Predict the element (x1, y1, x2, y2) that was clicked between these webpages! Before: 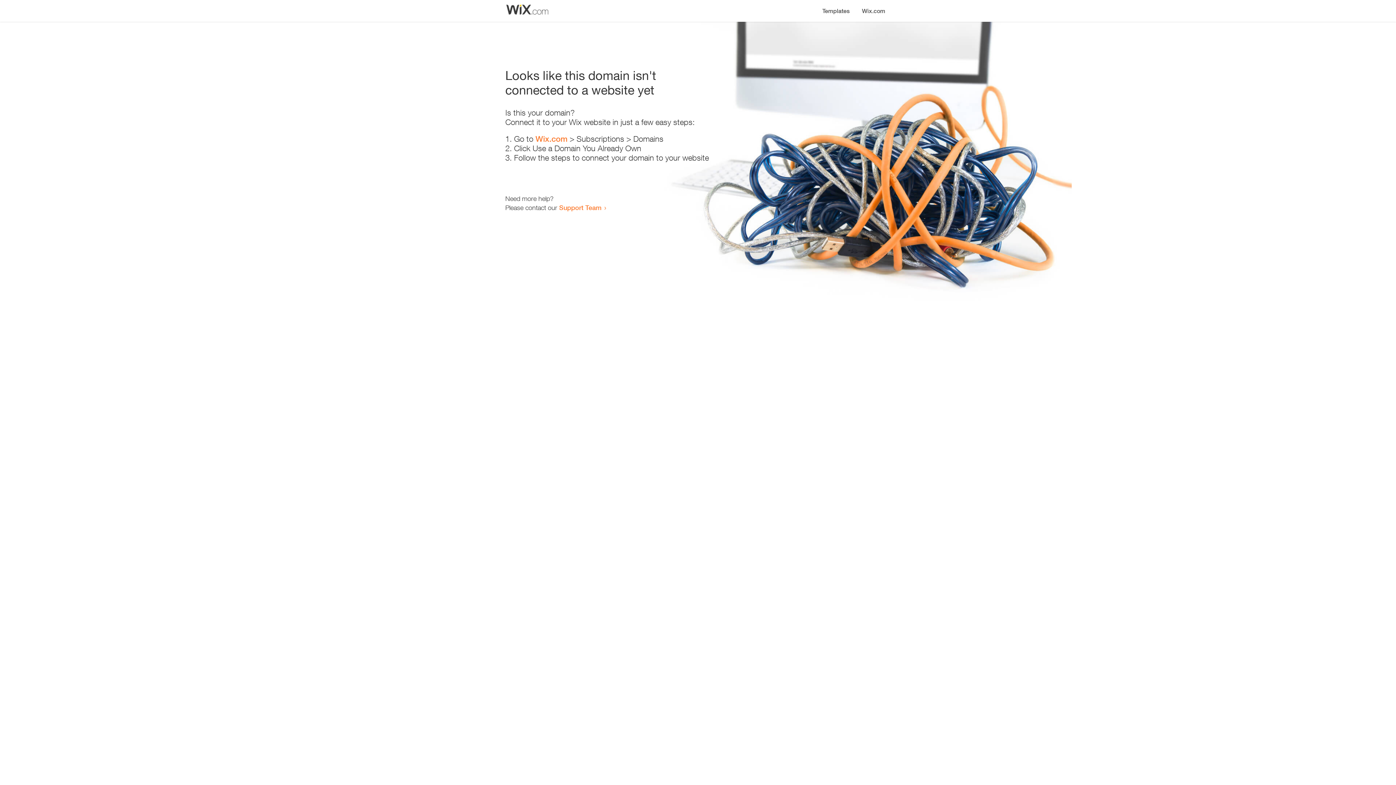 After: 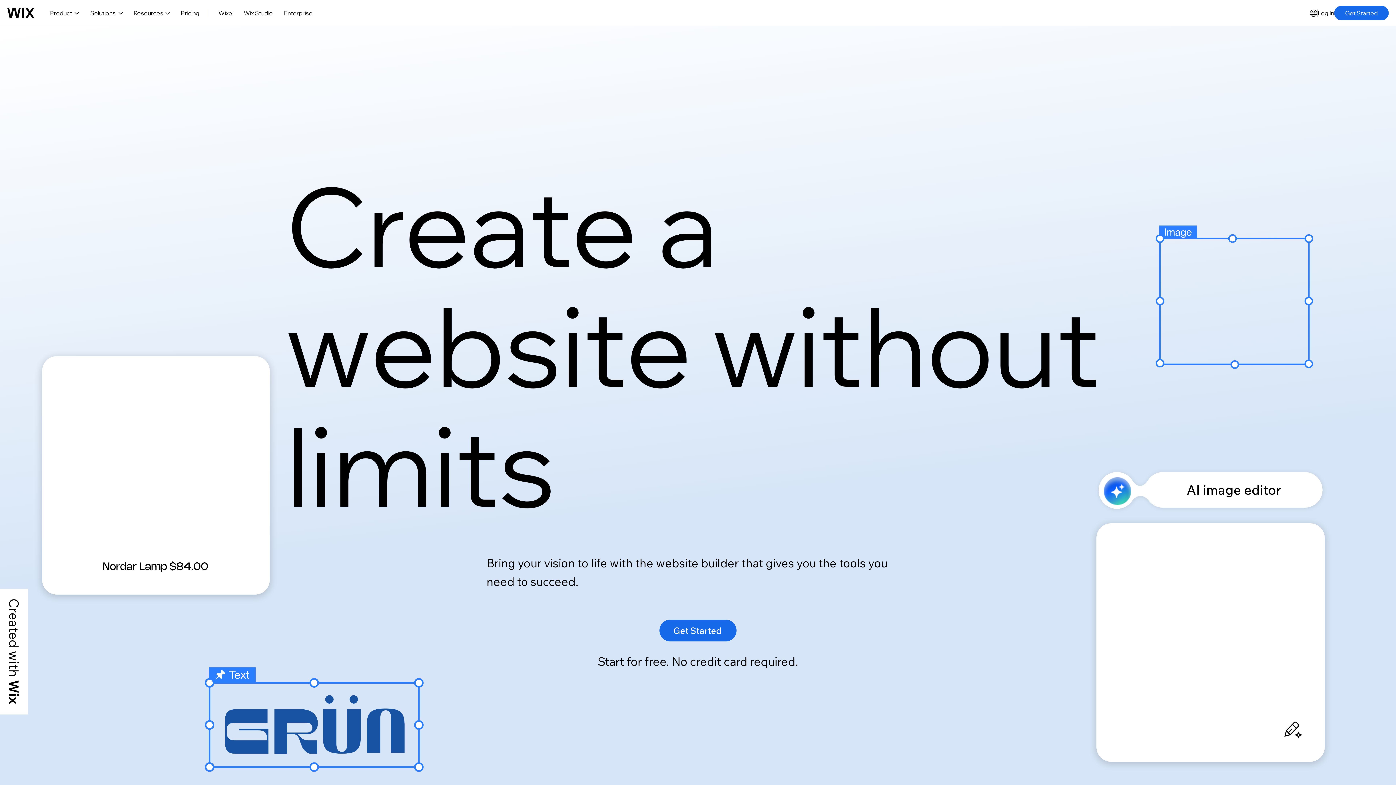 Action: label: Wix.com bbox: (535, 134, 567, 143)